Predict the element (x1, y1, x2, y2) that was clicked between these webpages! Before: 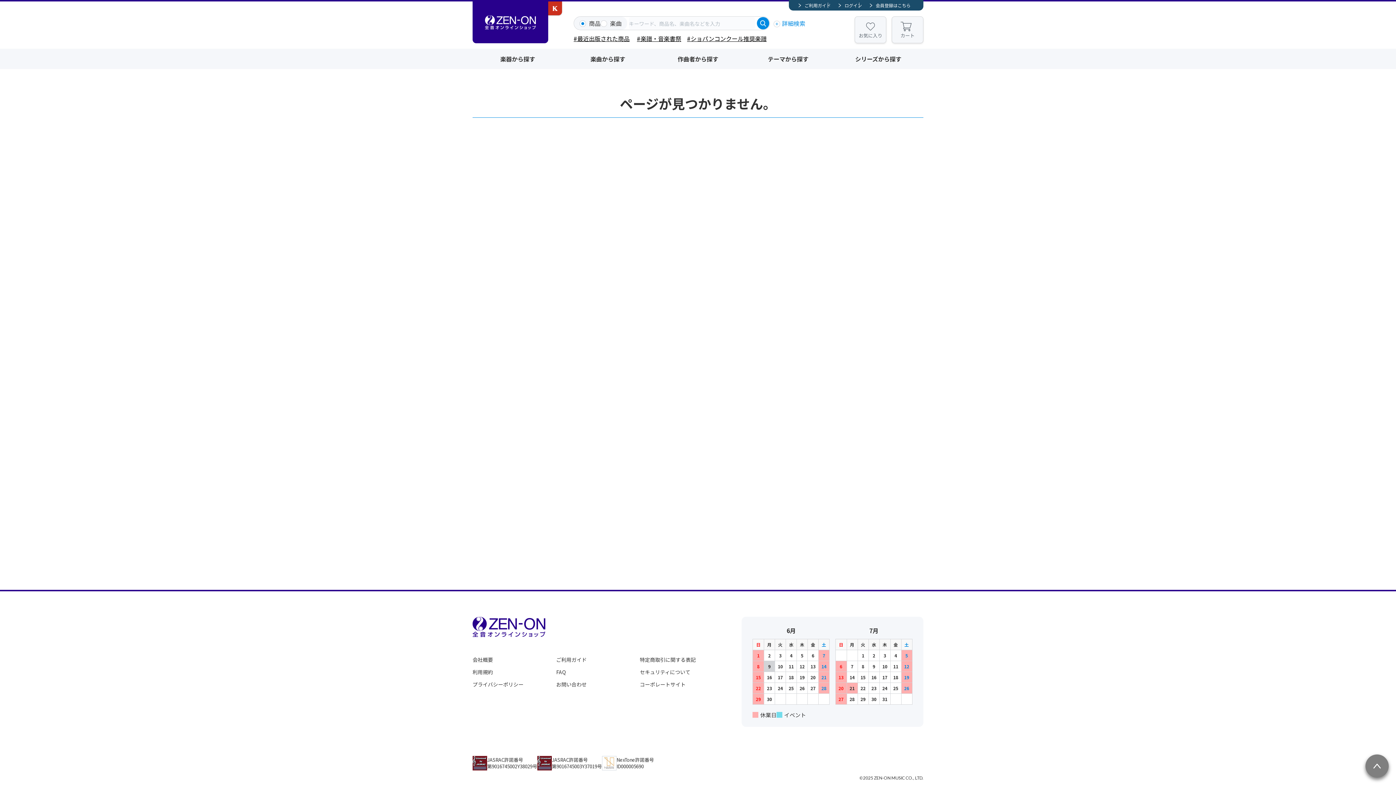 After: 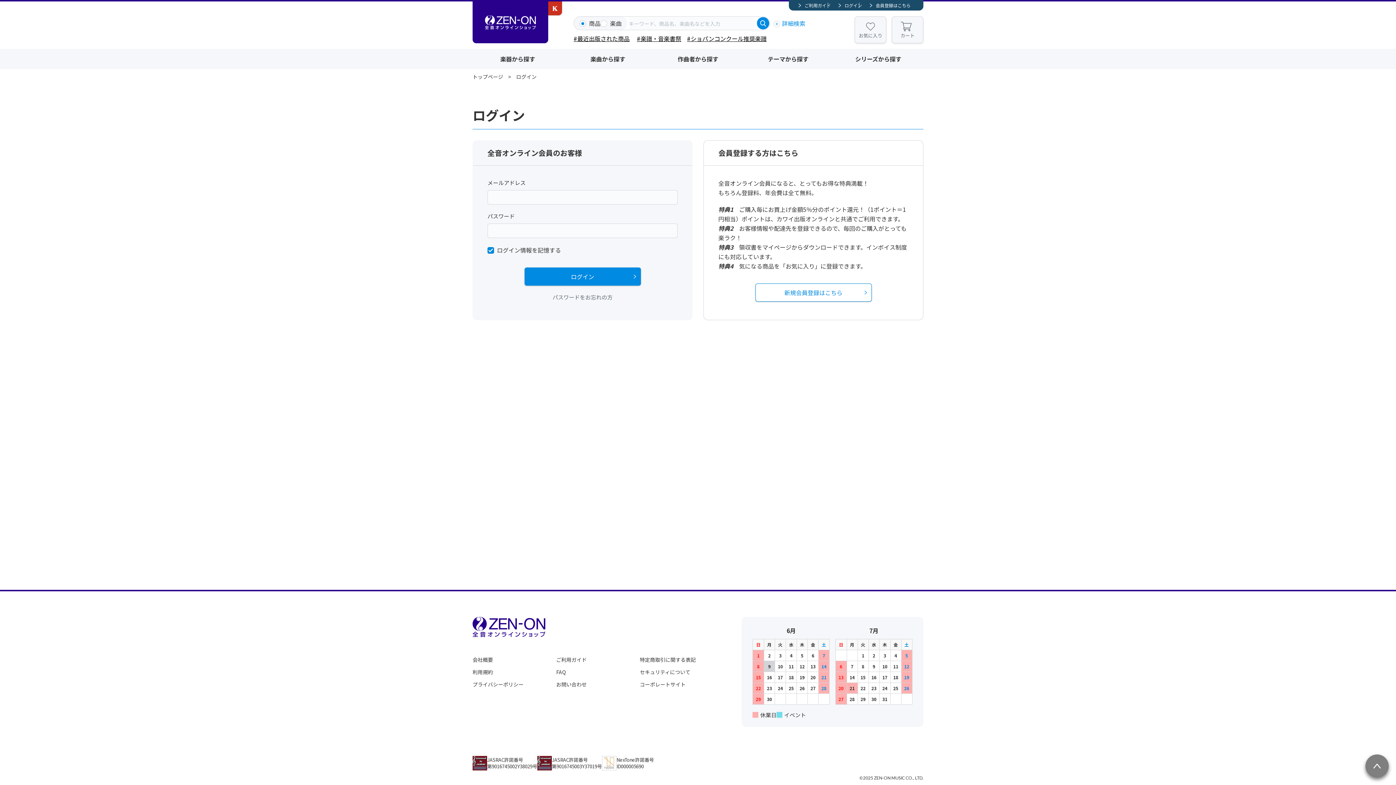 Action: bbox: (854, 16, 886, 43) label: お気に入り